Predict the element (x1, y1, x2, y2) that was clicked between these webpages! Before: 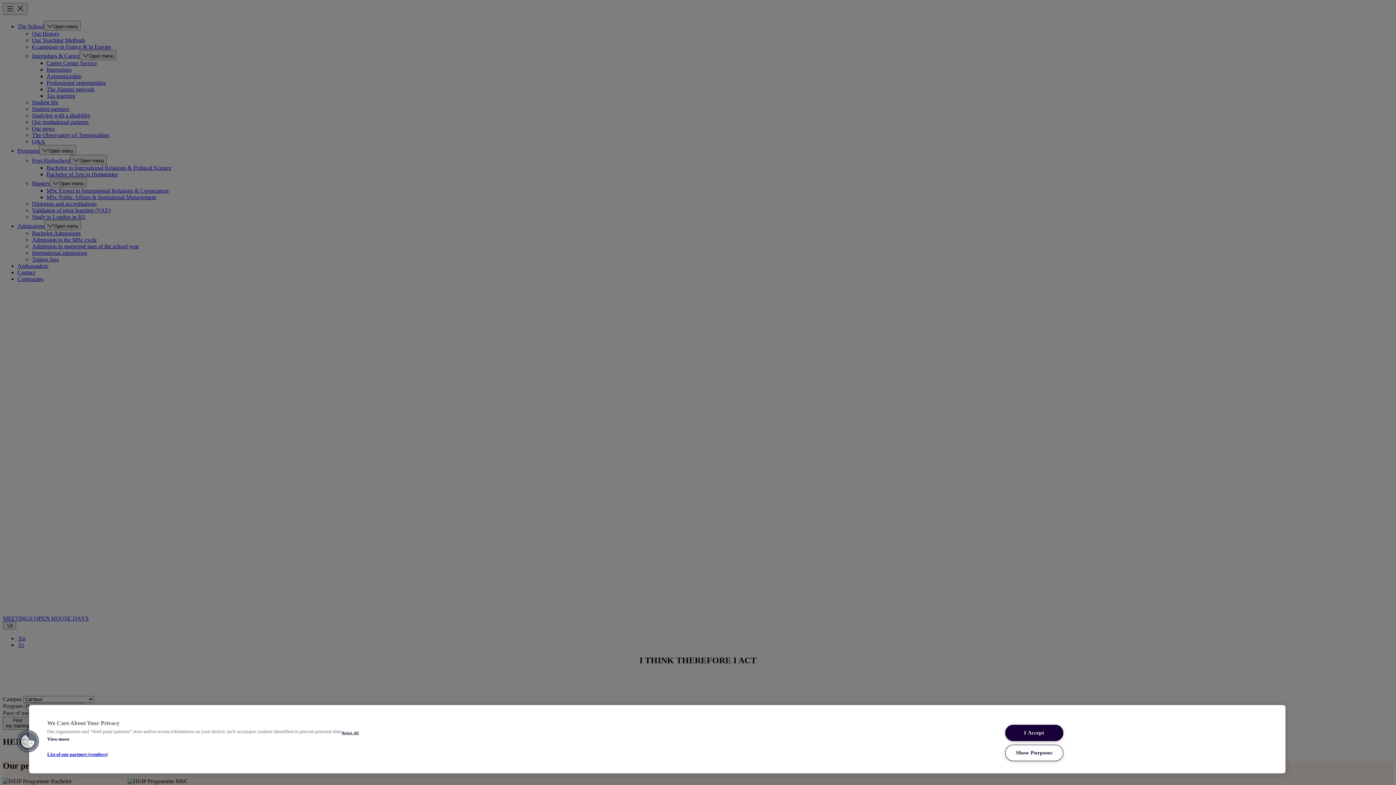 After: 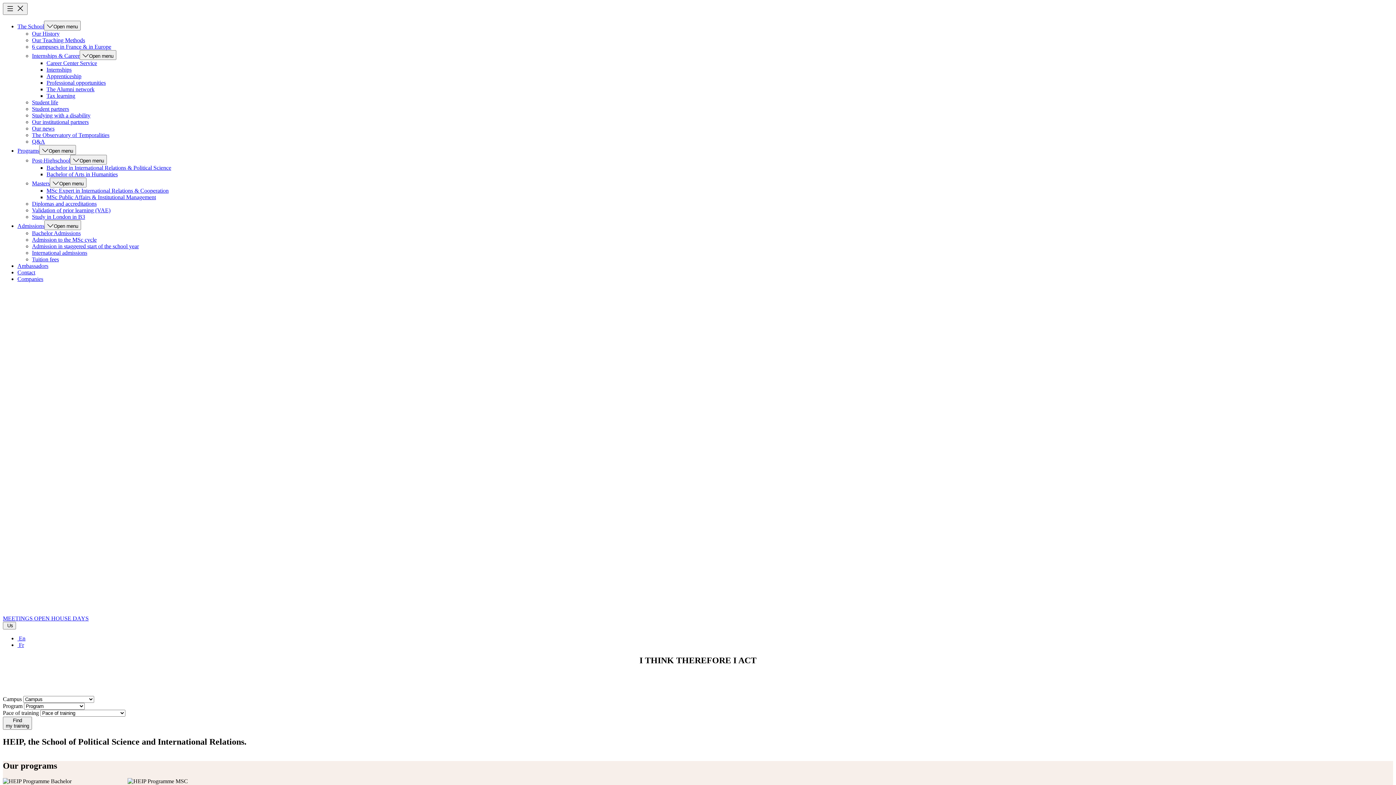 Action: bbox: (1005, 725, 1063, 741) label: I Accept